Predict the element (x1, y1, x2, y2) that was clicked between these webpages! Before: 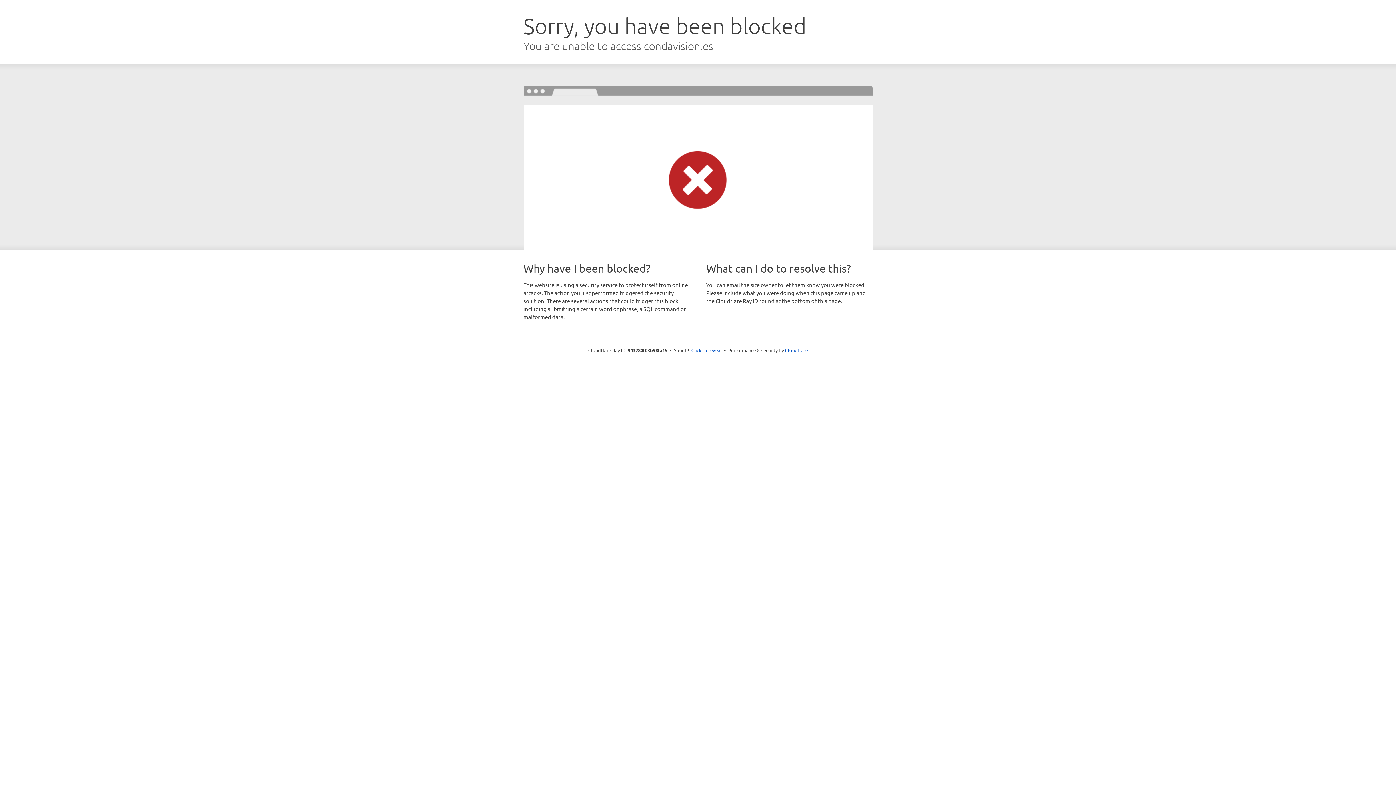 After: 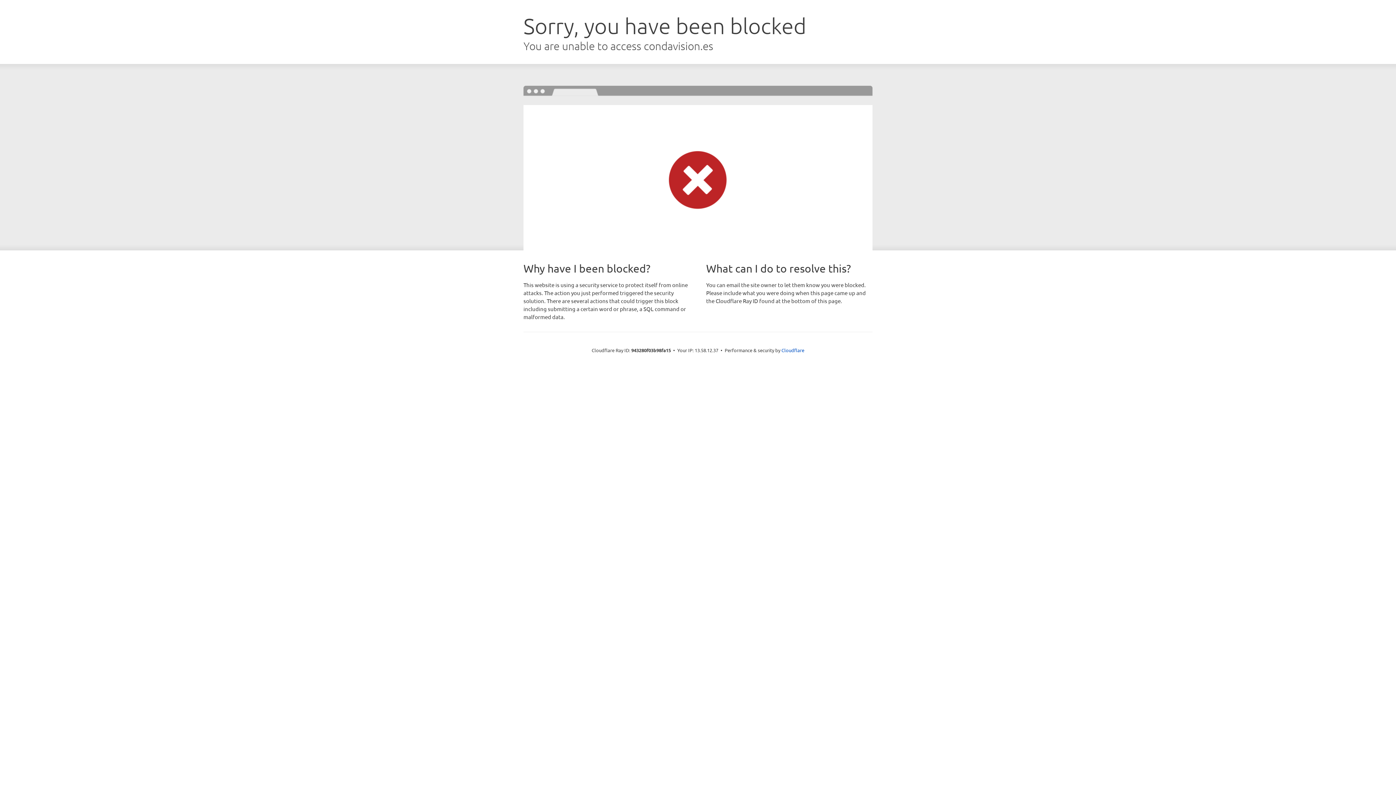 Action: bbox: (691, 346, 722, 353) label: Click to reveal